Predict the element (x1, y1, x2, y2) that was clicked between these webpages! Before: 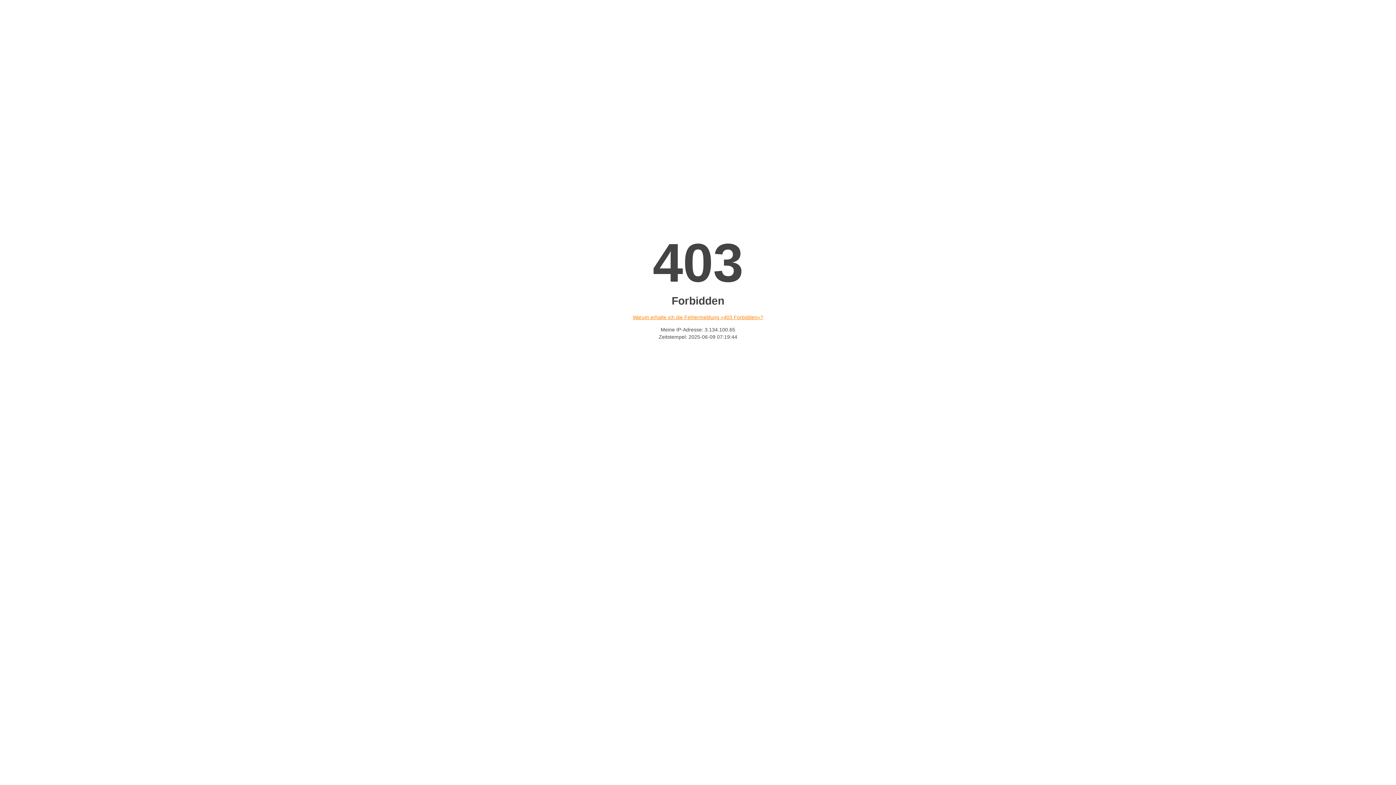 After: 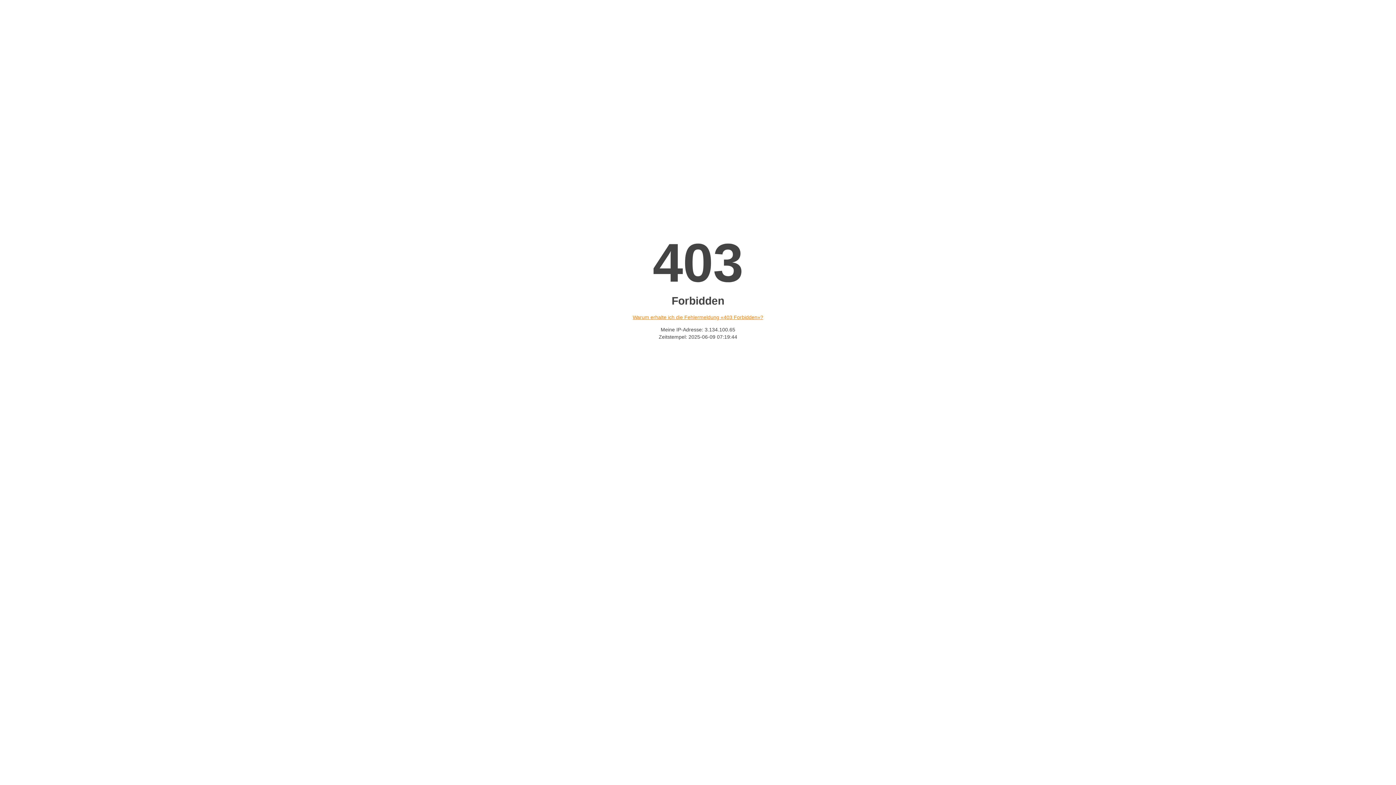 Action: bbox: (632, 314, 763, 320) label: Warum erhalte ich die Fehlermeldung «403 Forbidden»?